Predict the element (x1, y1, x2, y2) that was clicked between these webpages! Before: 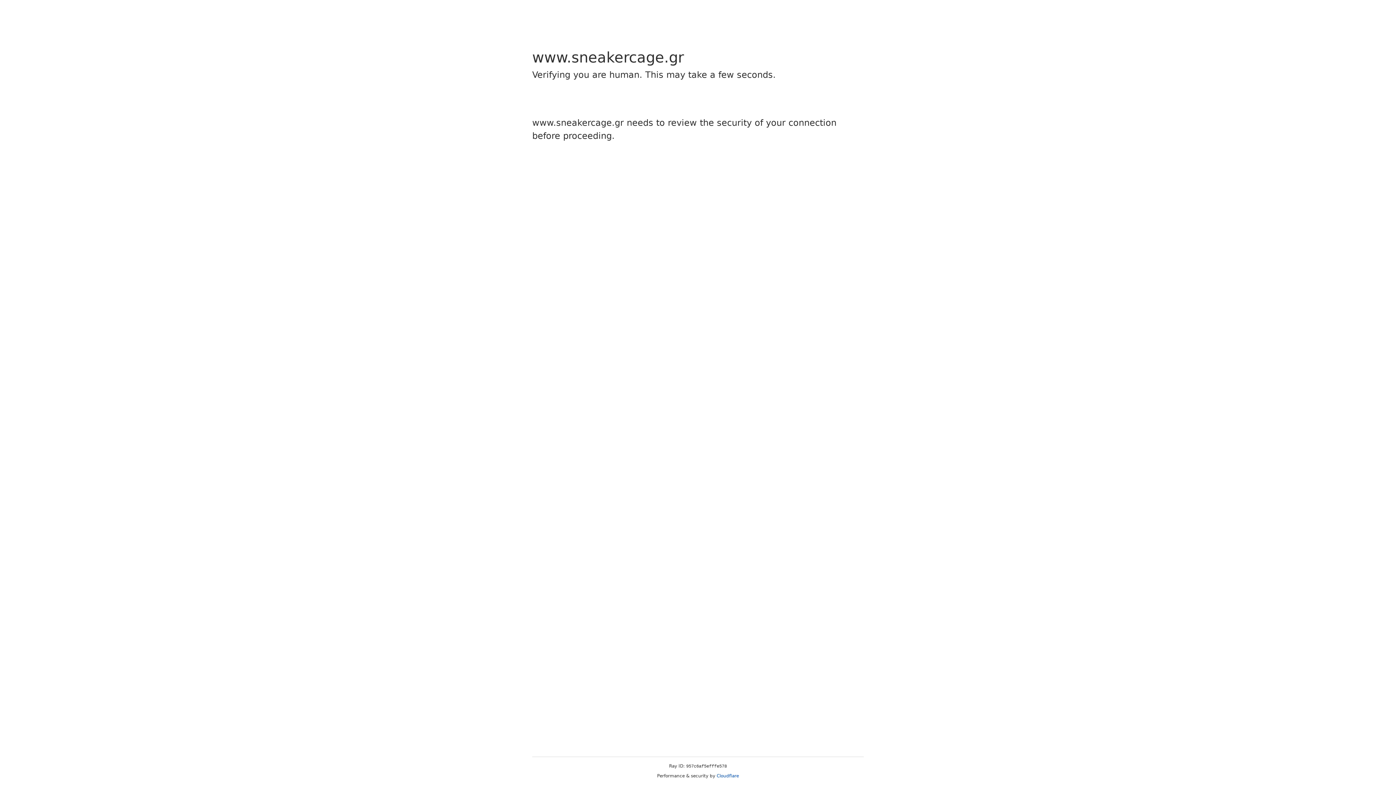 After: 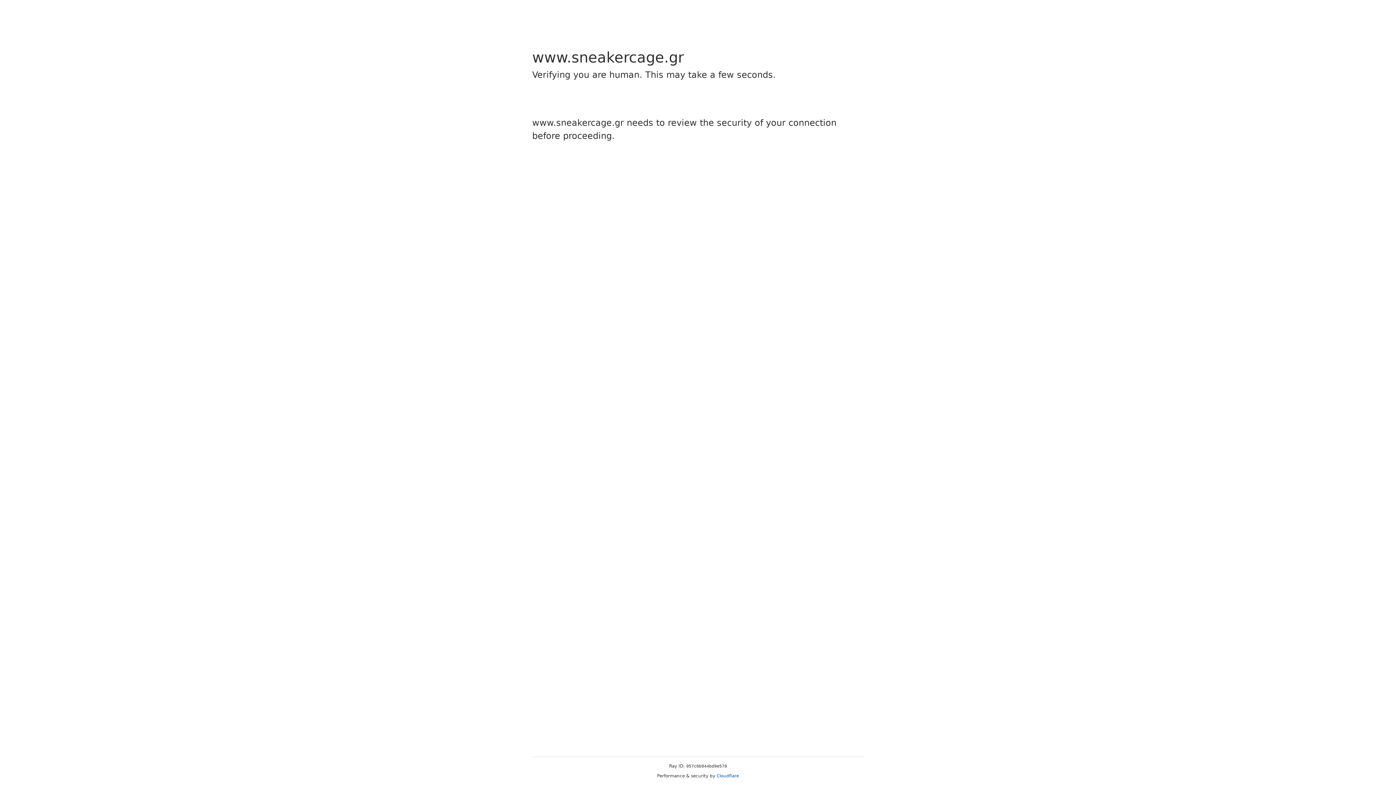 Action: bbox: (716, 773, 739, 778) label: Cloudflare